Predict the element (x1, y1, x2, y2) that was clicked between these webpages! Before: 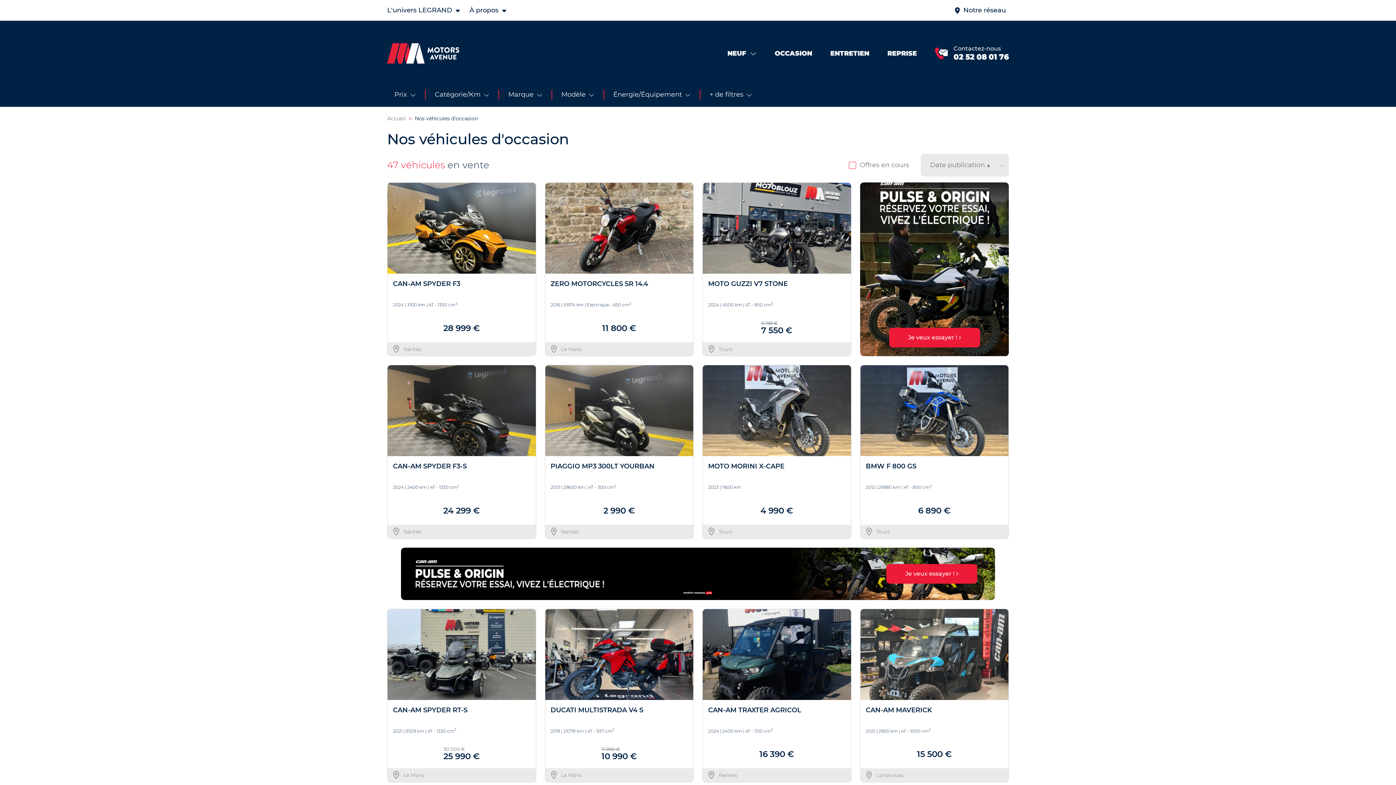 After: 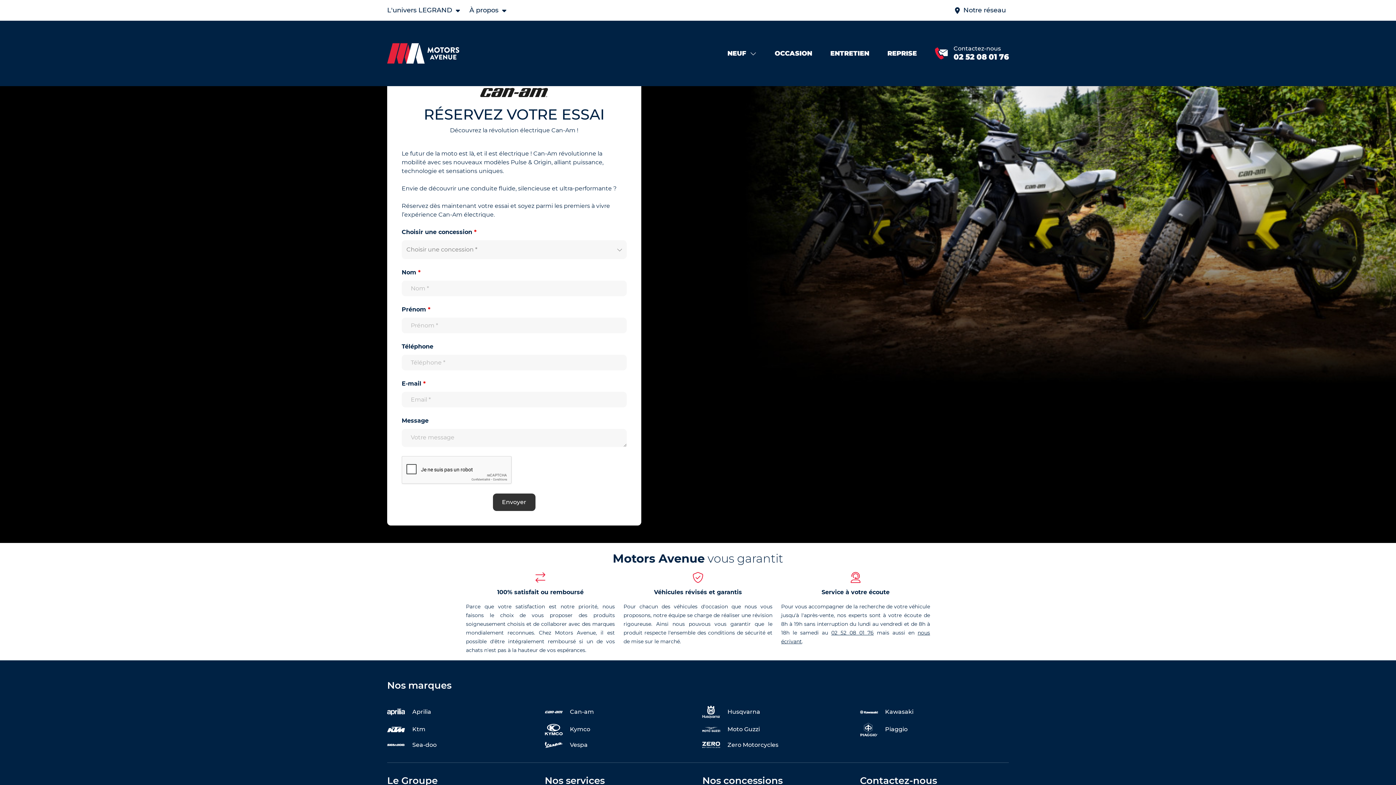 Action: bbox: (401, 547, 995, 600) label: Je veux essayer !